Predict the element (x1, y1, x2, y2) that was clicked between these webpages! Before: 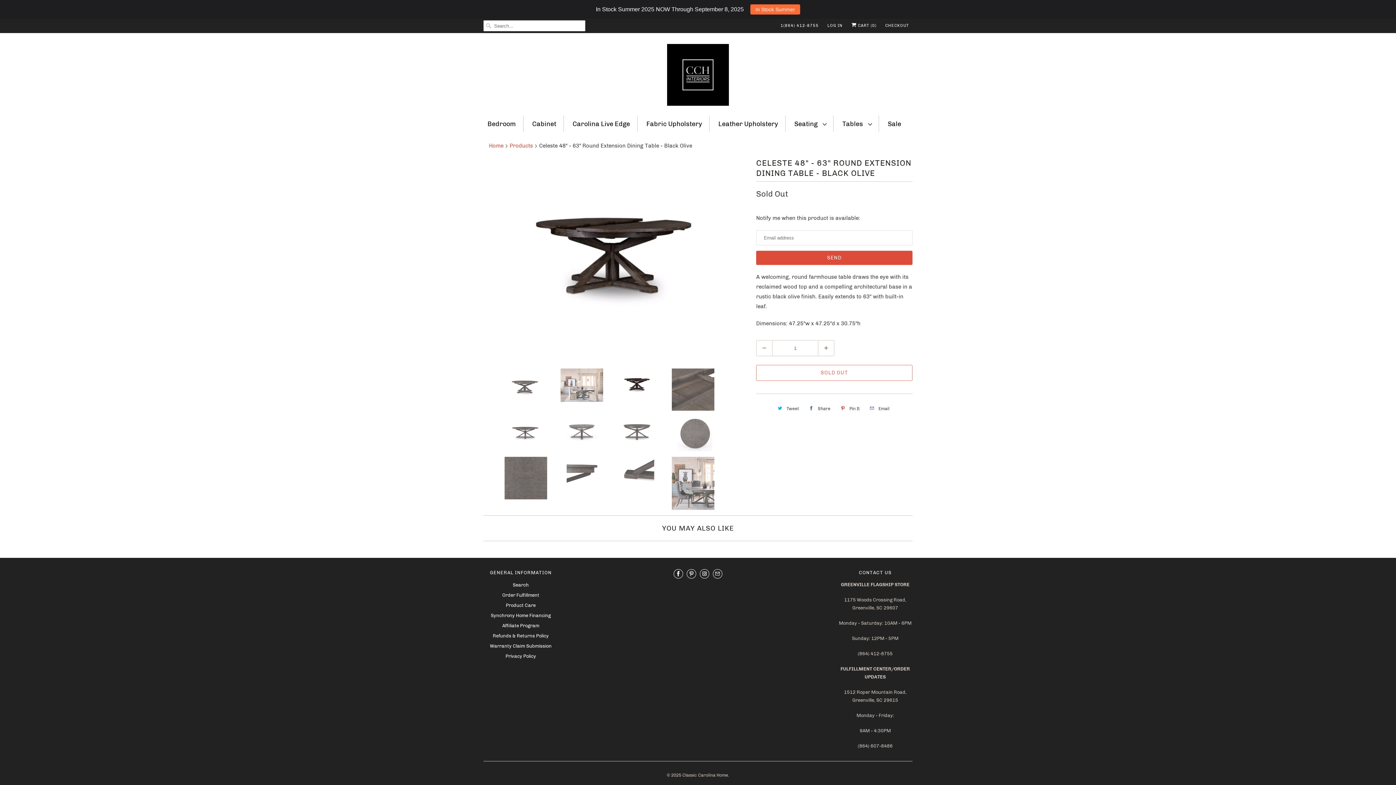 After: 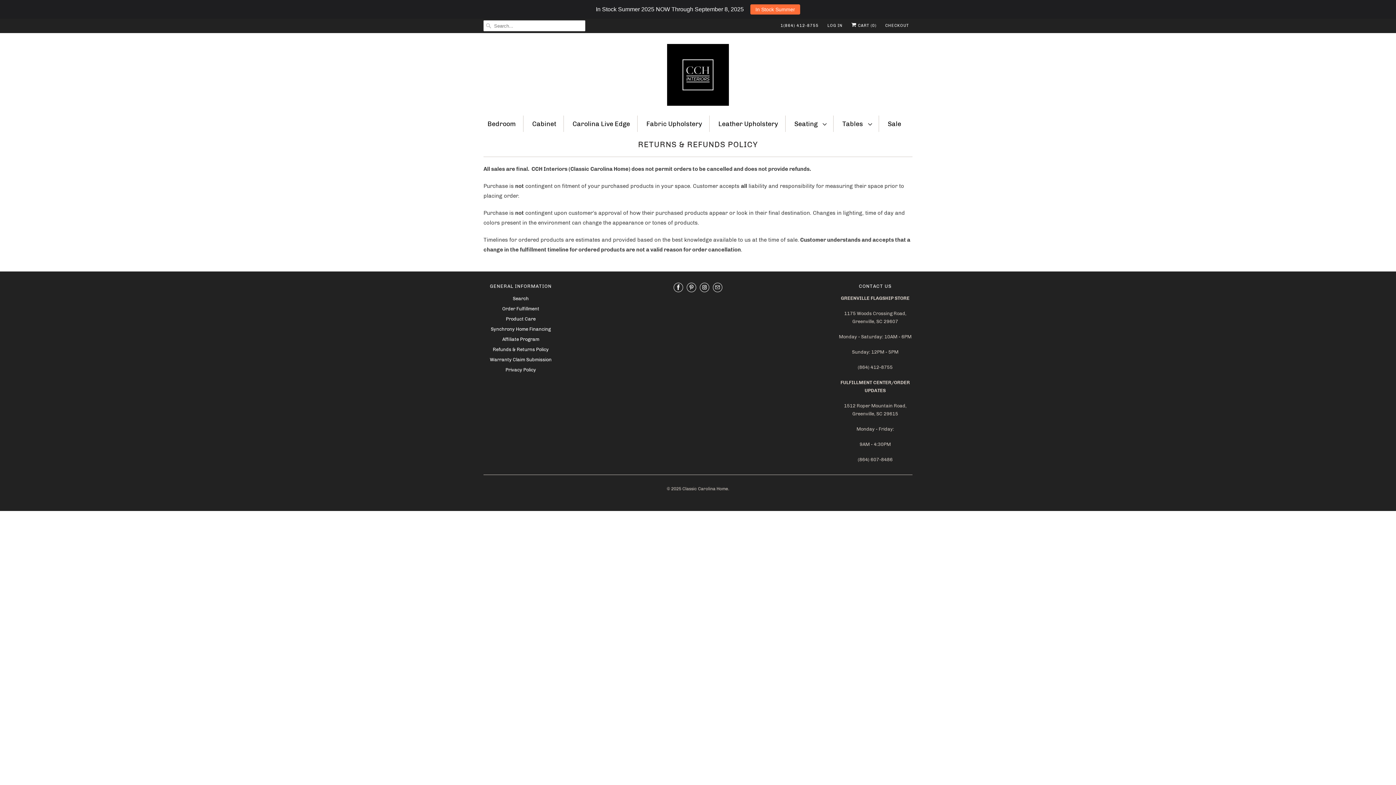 Action: label: Refunds & Returns Policy bbox: (492, 633, 548, 639)